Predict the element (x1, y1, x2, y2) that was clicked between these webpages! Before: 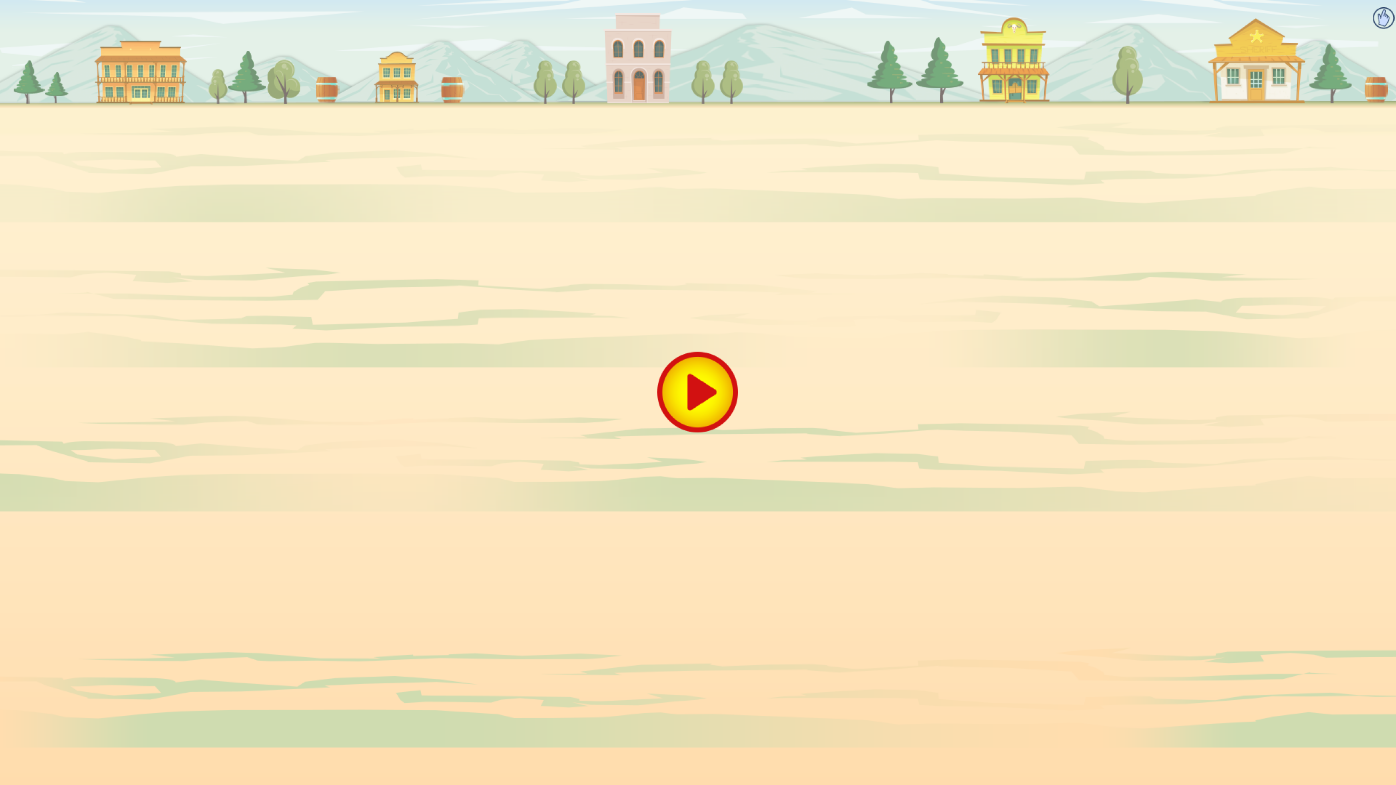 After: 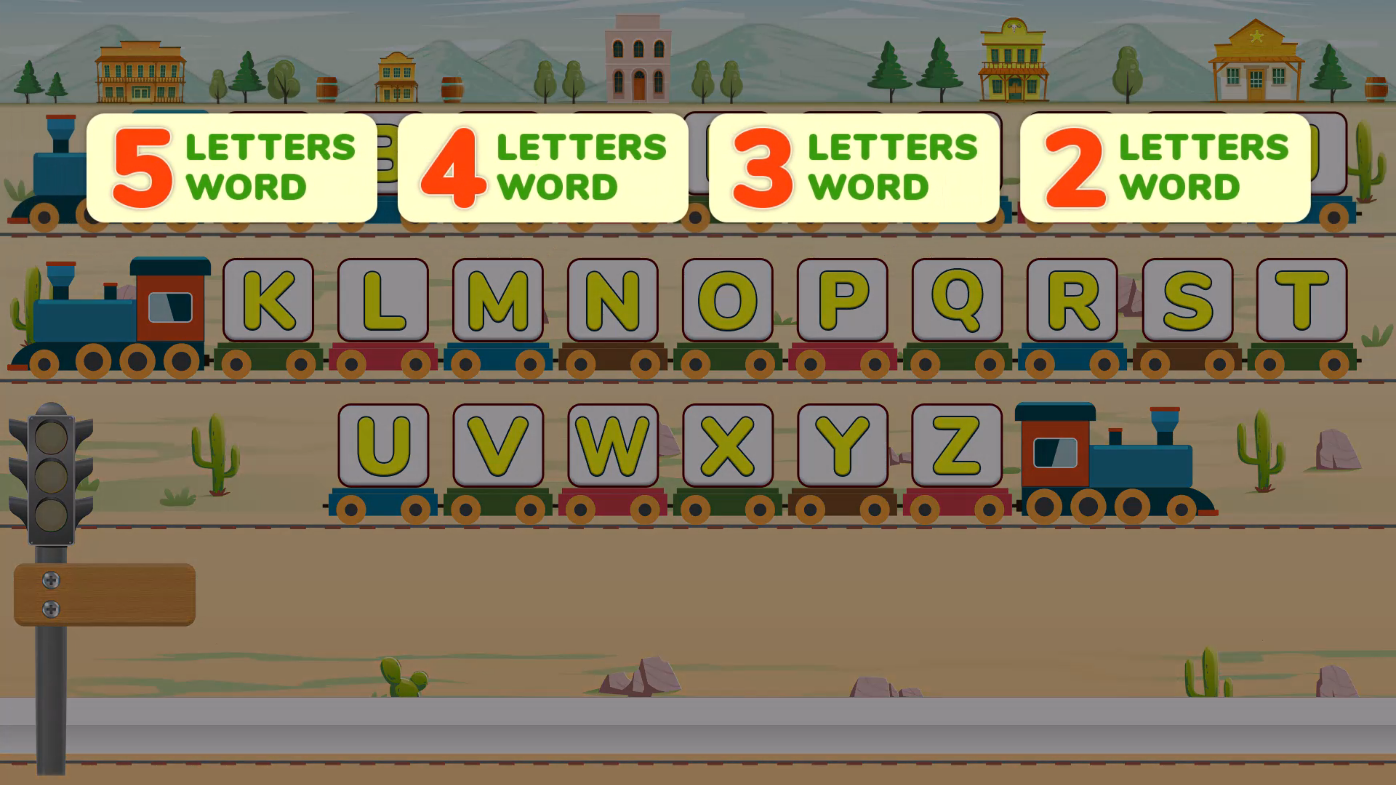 Action: label: play bbox: (656, 350, 740, 434)